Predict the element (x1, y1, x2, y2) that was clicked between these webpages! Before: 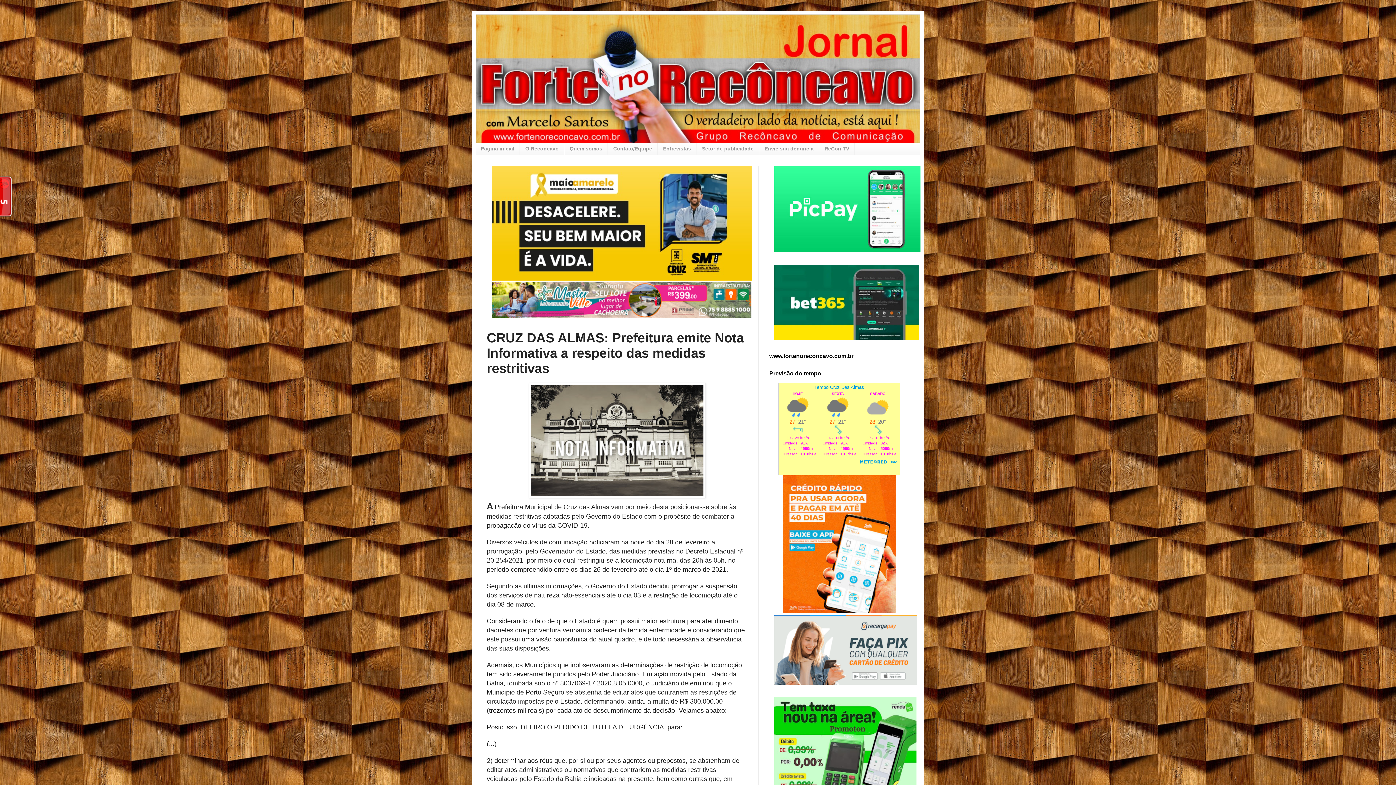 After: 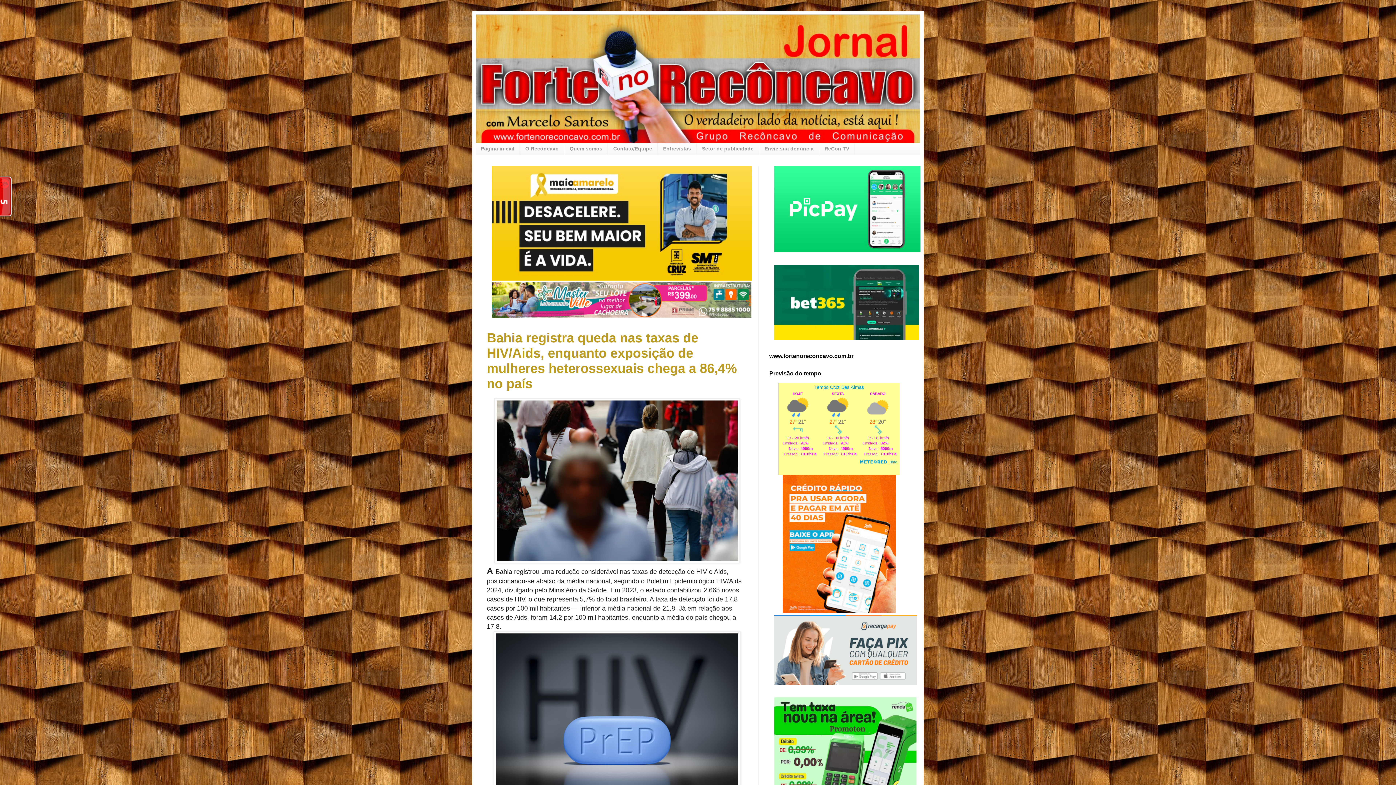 Action: bbox: (476, 14, 920, 142)